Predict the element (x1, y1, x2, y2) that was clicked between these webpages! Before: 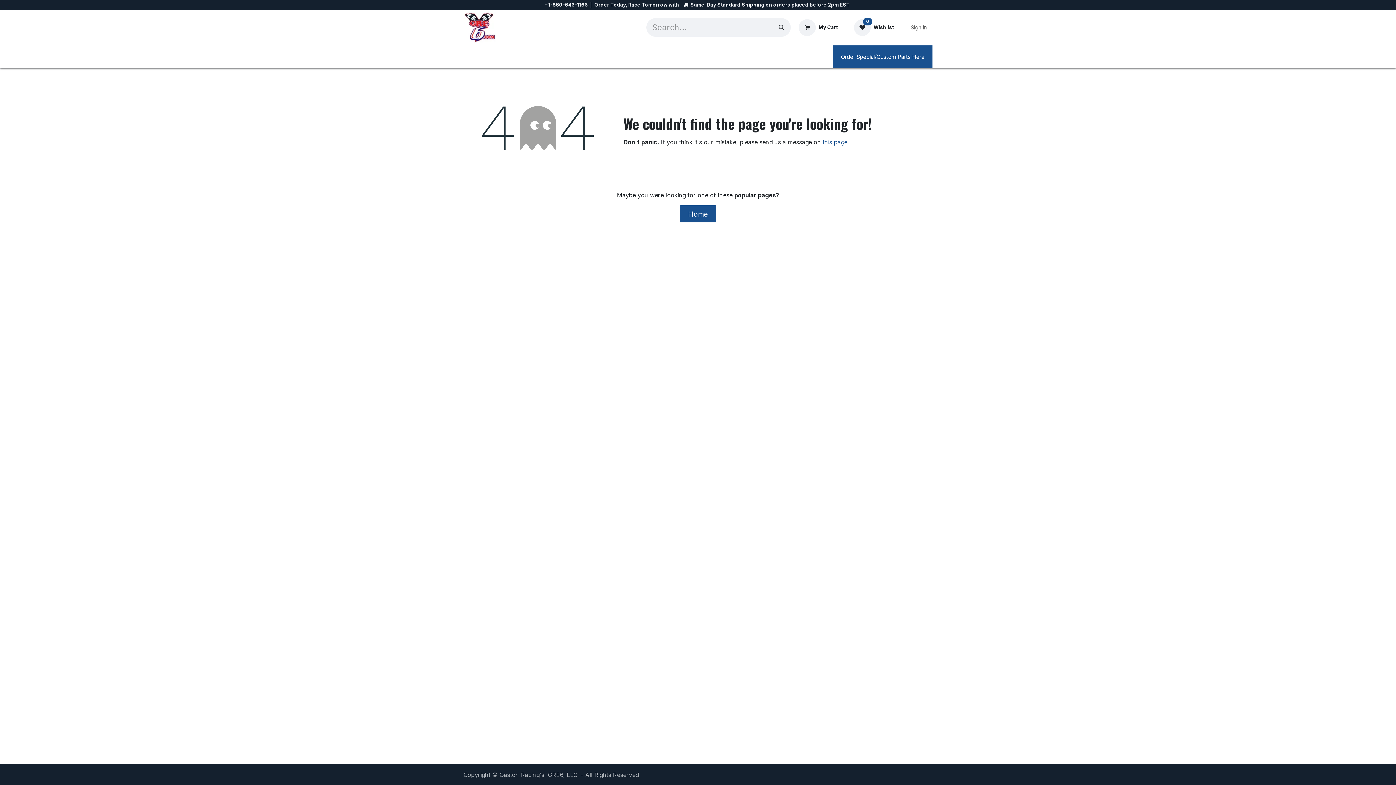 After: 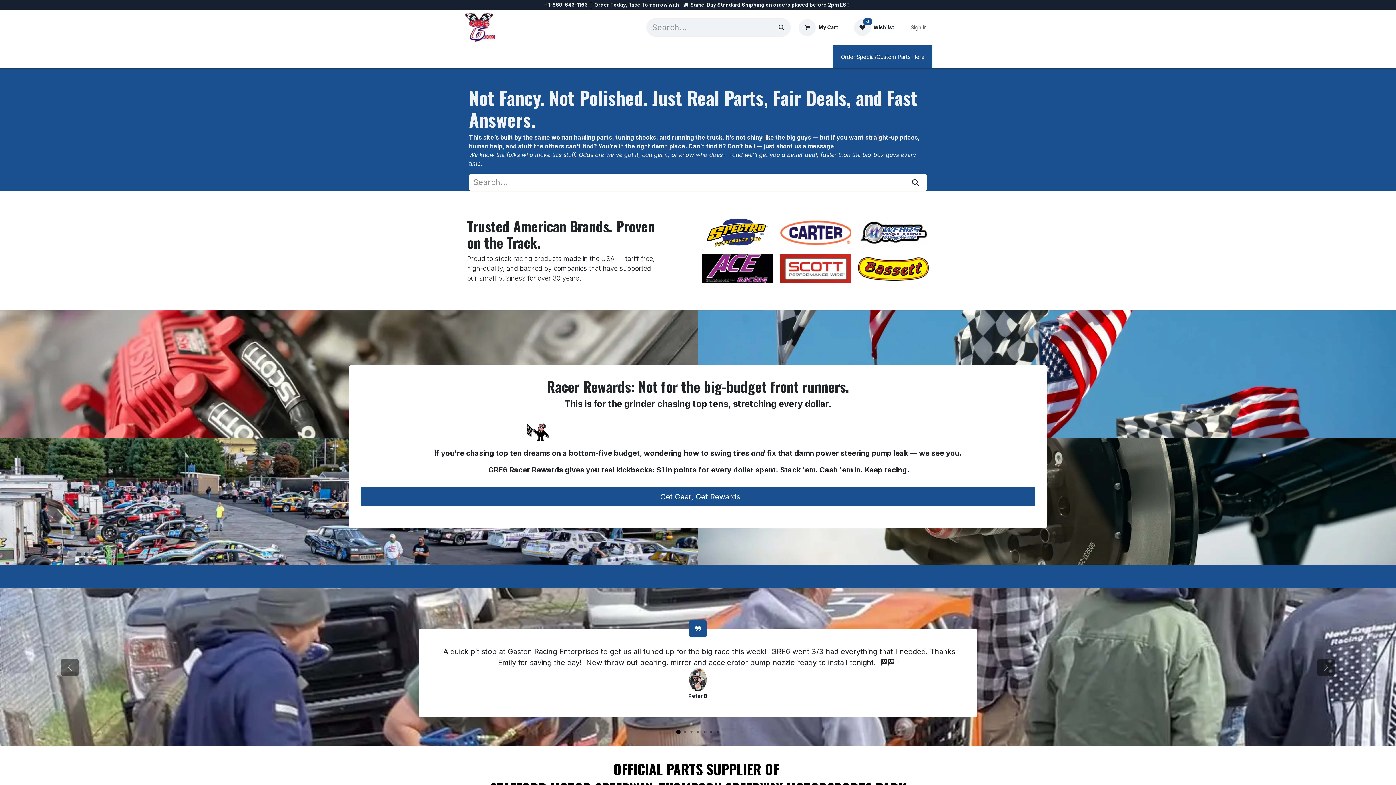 Action: bbox: (463, 11, 496, 44)